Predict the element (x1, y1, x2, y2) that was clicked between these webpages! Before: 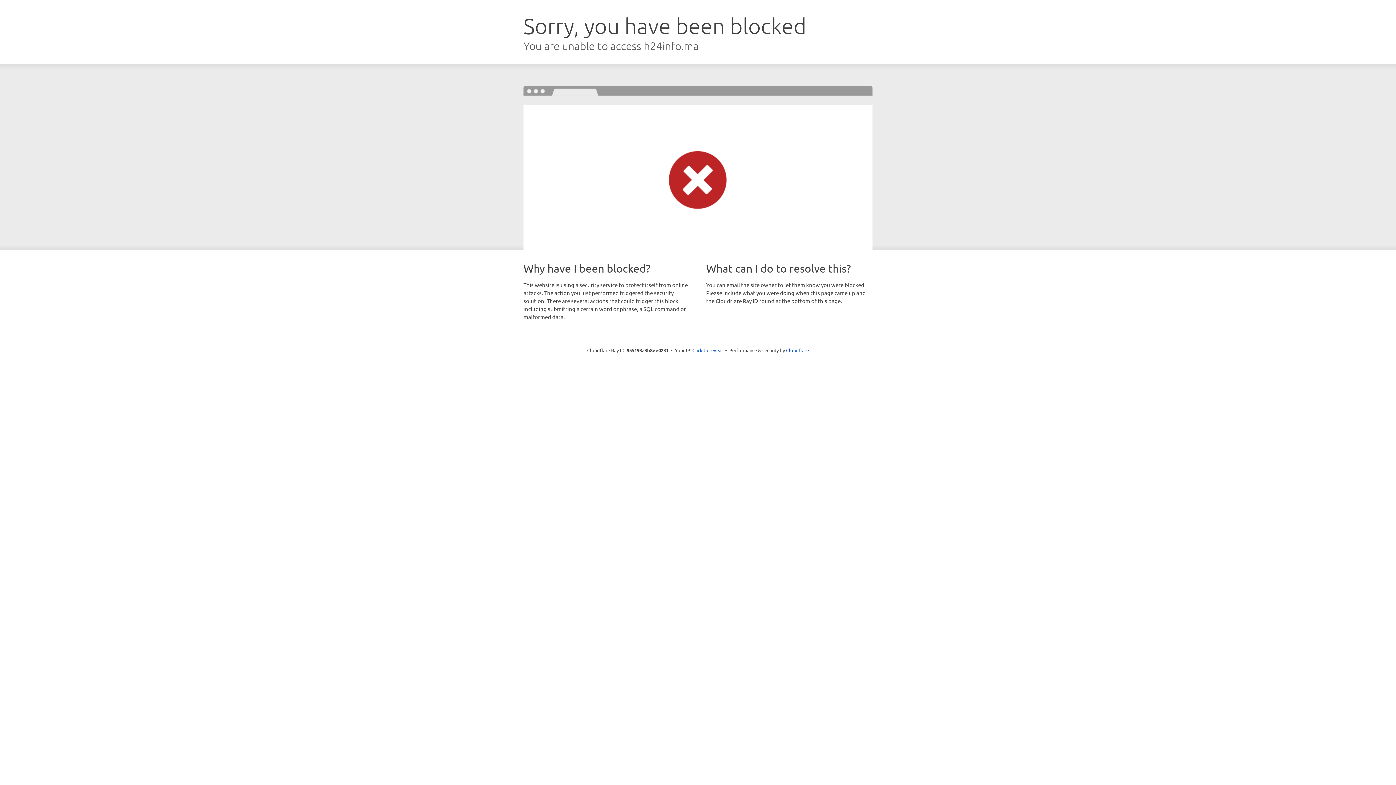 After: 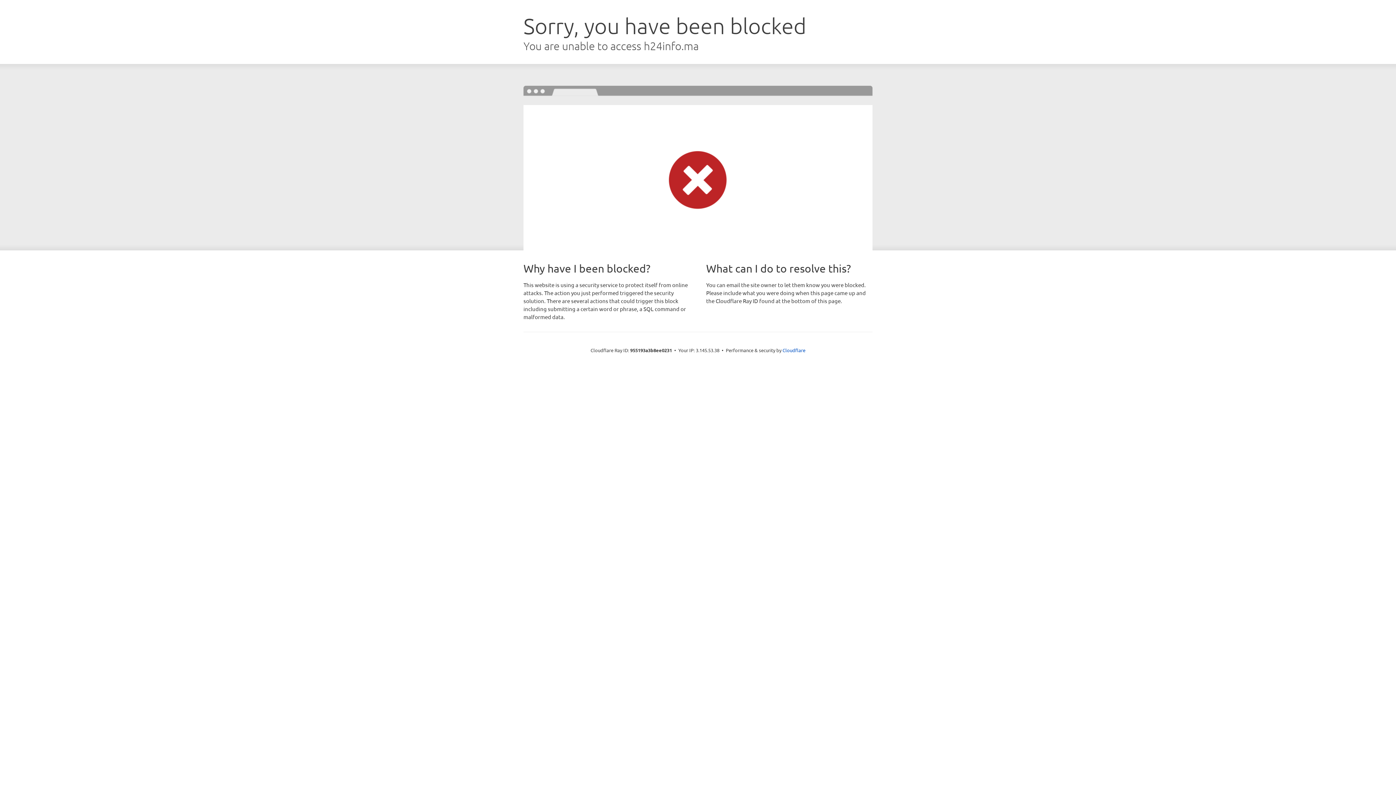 Action: bbox: (692, 346, 723, 353) label: Click to reveal